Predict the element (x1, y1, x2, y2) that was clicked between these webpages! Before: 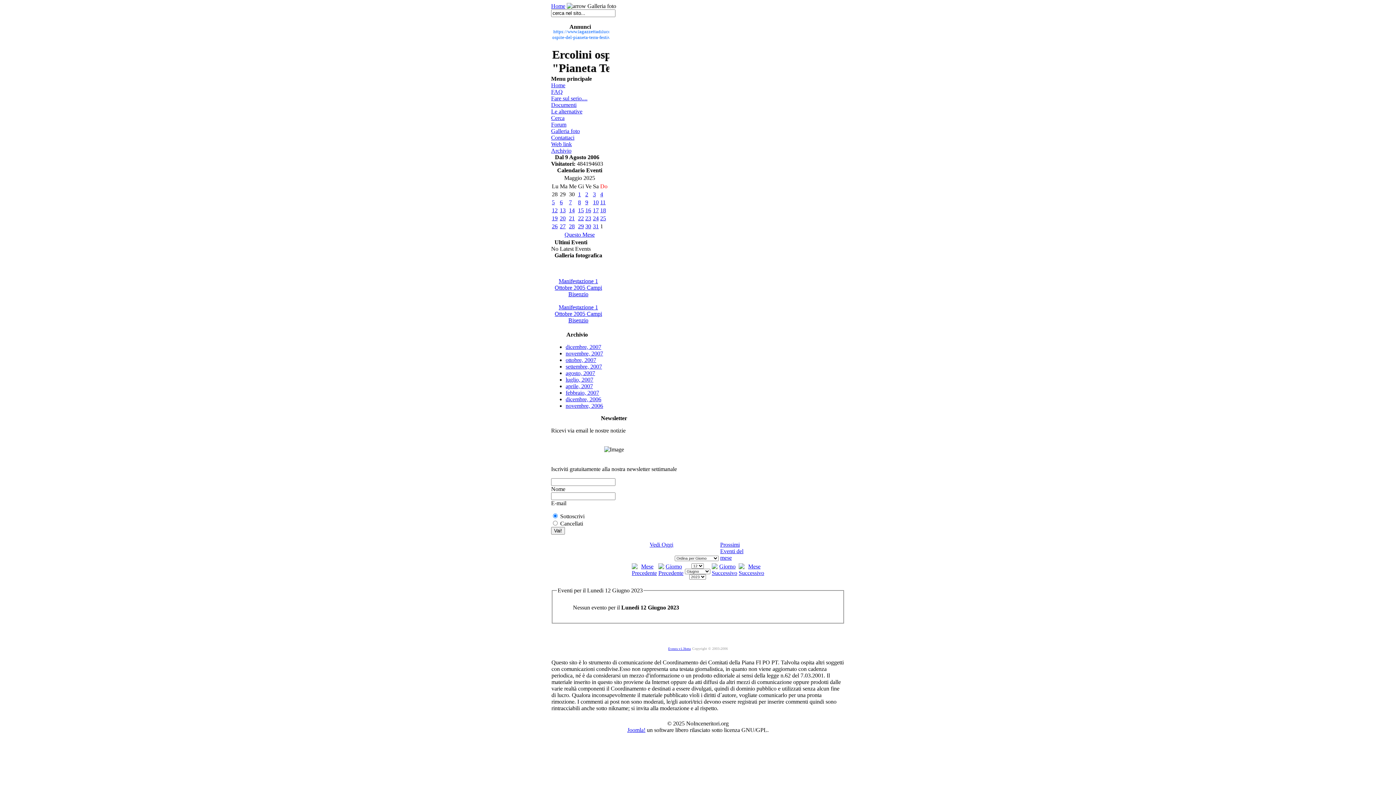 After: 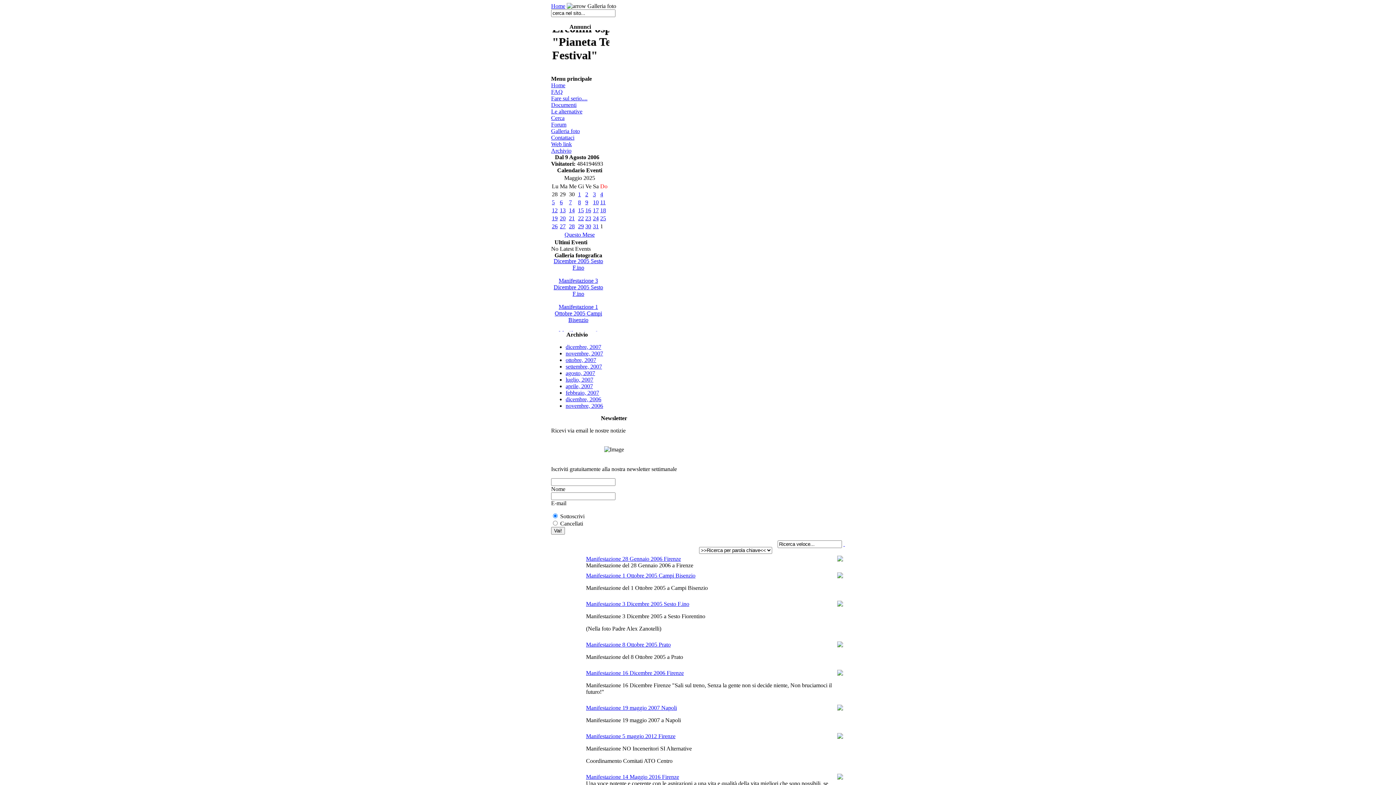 Action: label: Galleria foto bbox: (551, 128, 580, 134)